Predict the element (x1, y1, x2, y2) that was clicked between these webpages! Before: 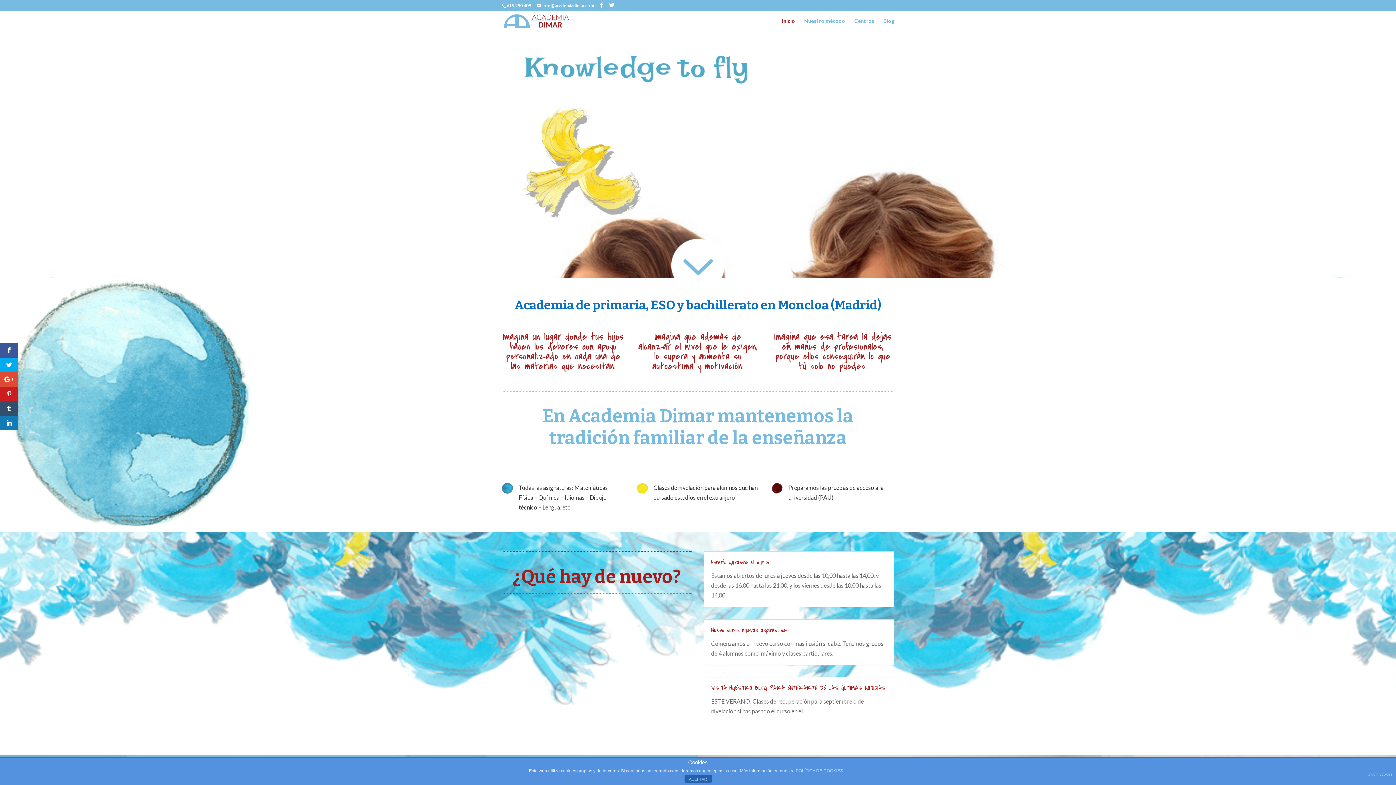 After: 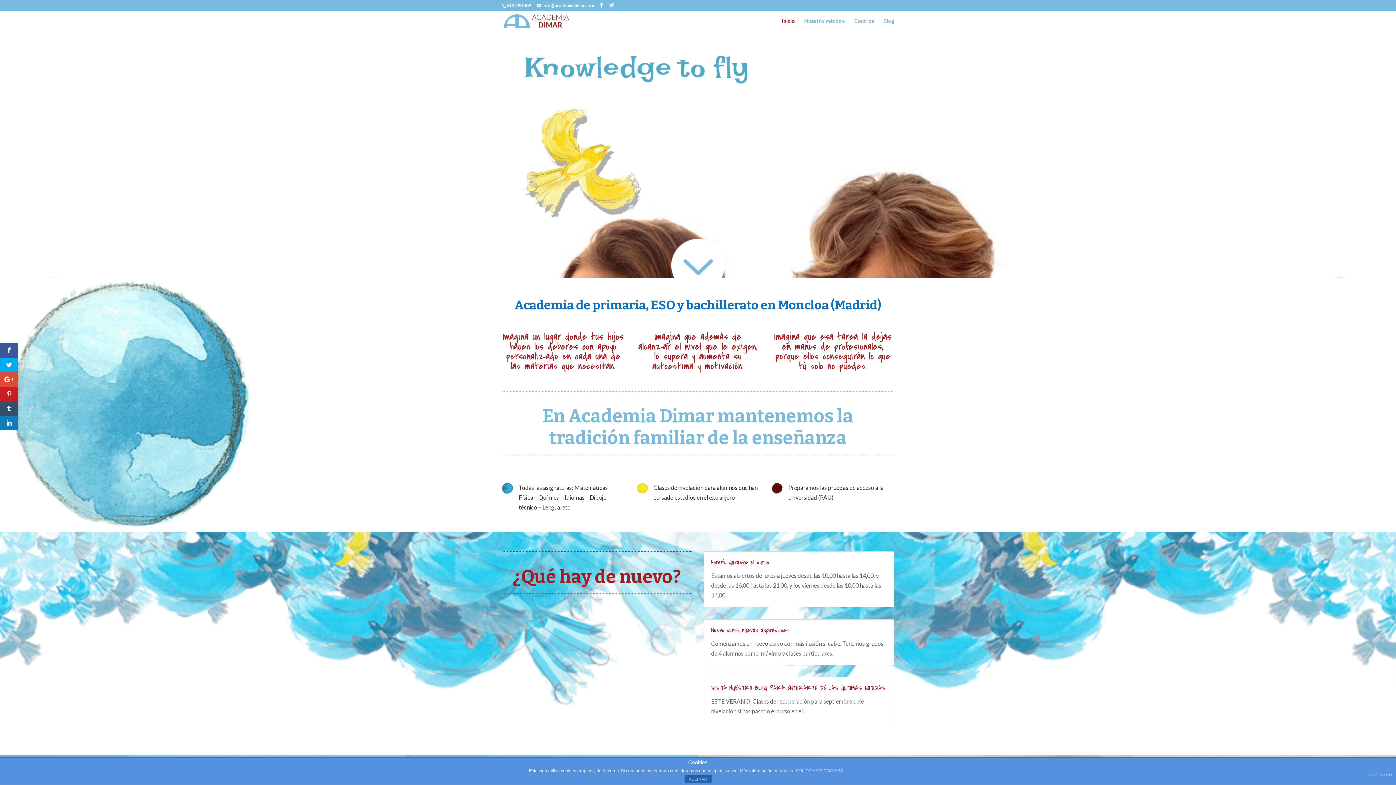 Action: bbox: (609, 2, 614, 8)